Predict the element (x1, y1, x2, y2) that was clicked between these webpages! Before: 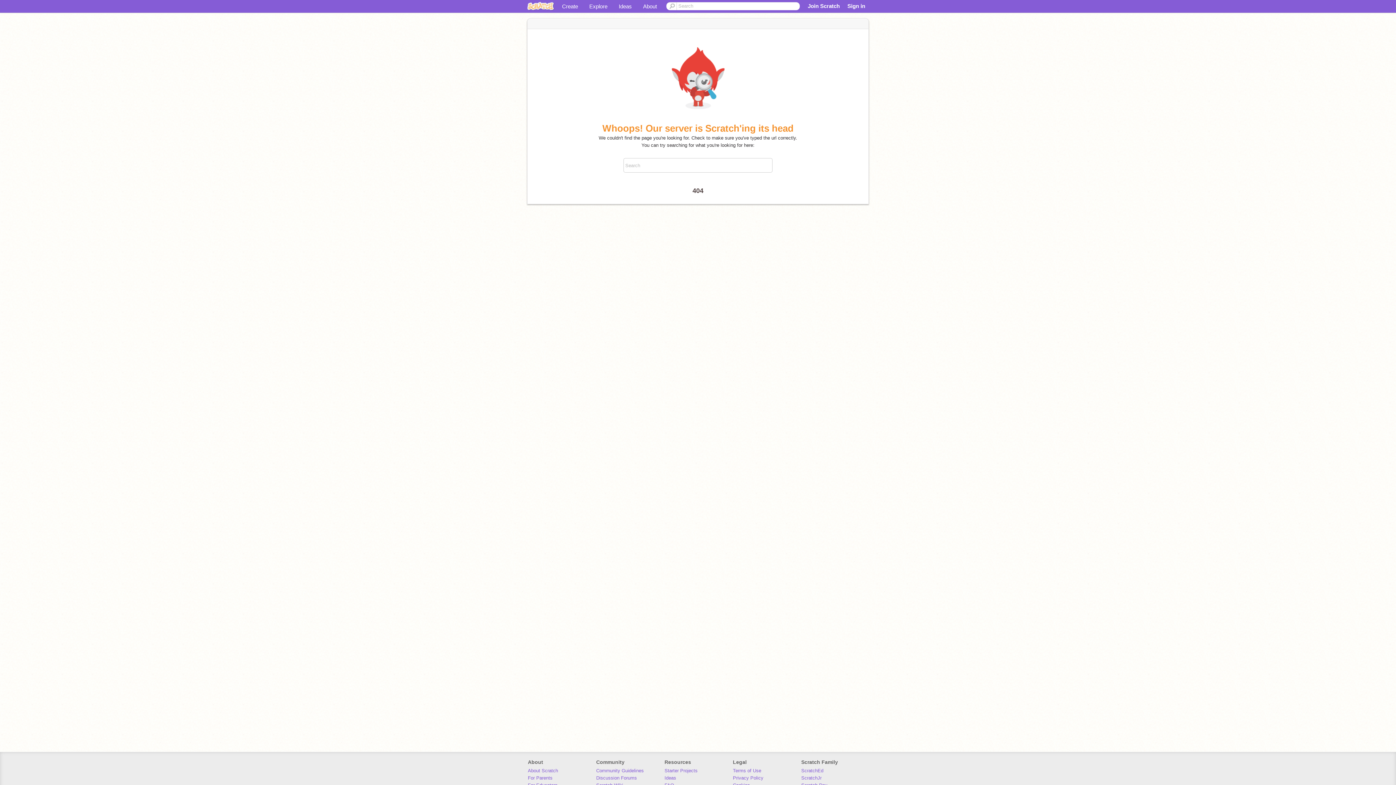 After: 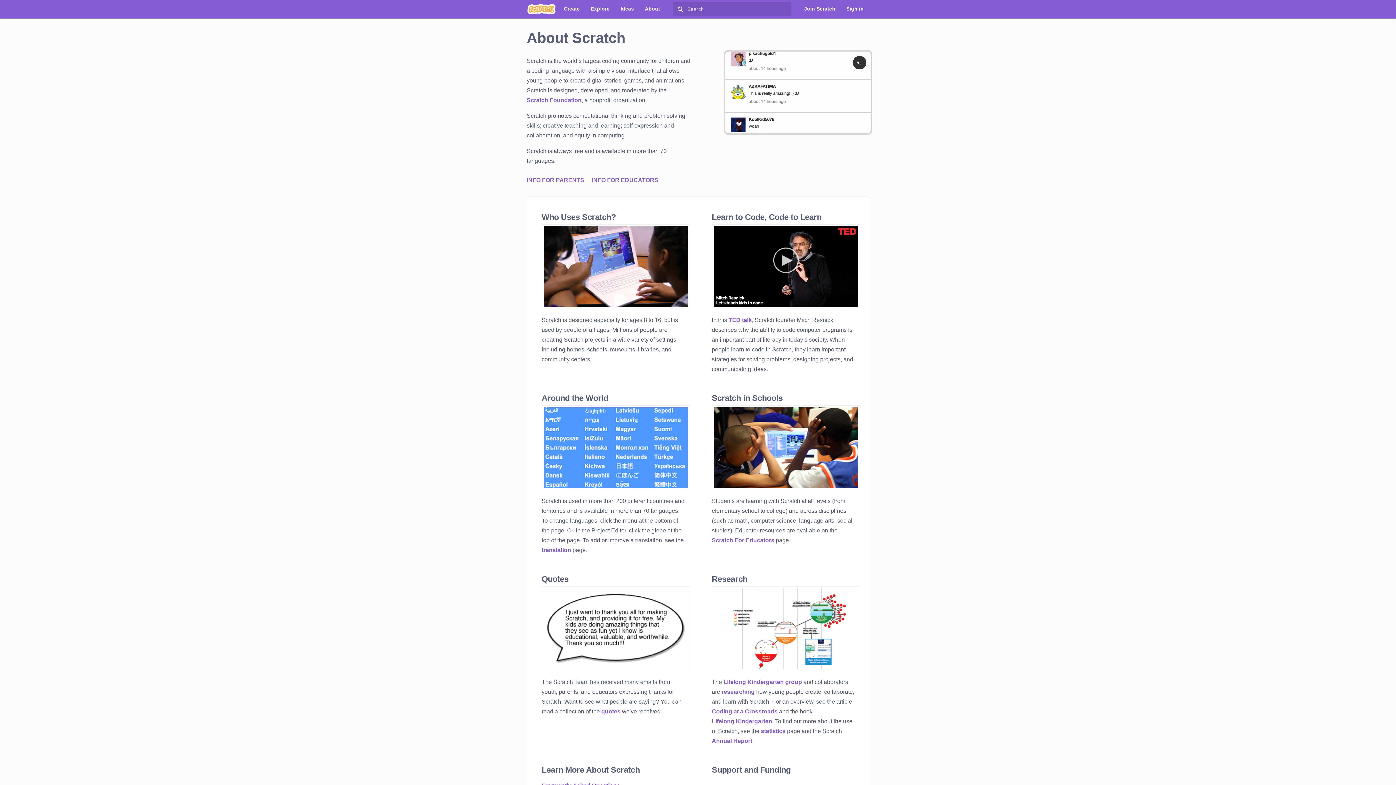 Action: bbox: (637, 0, 662, 12) label: About